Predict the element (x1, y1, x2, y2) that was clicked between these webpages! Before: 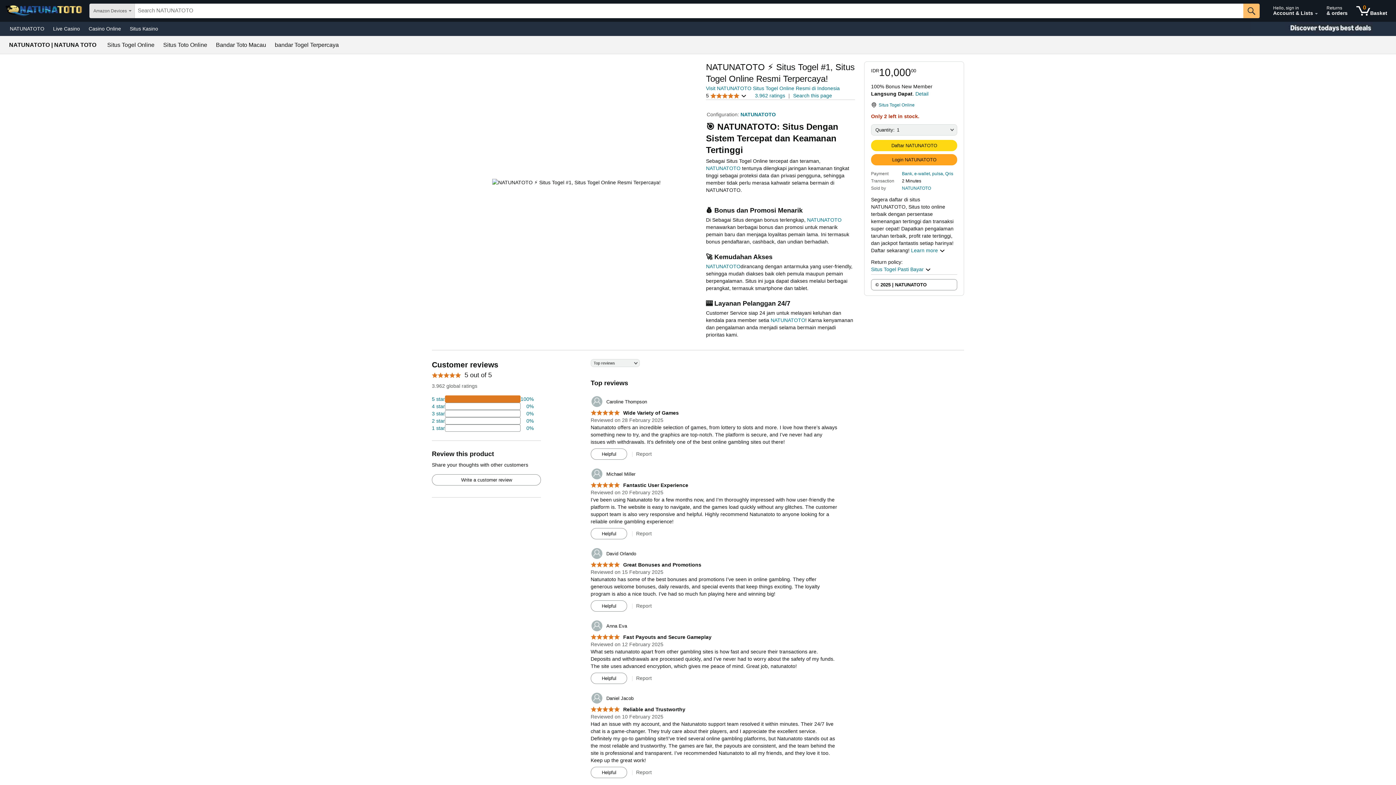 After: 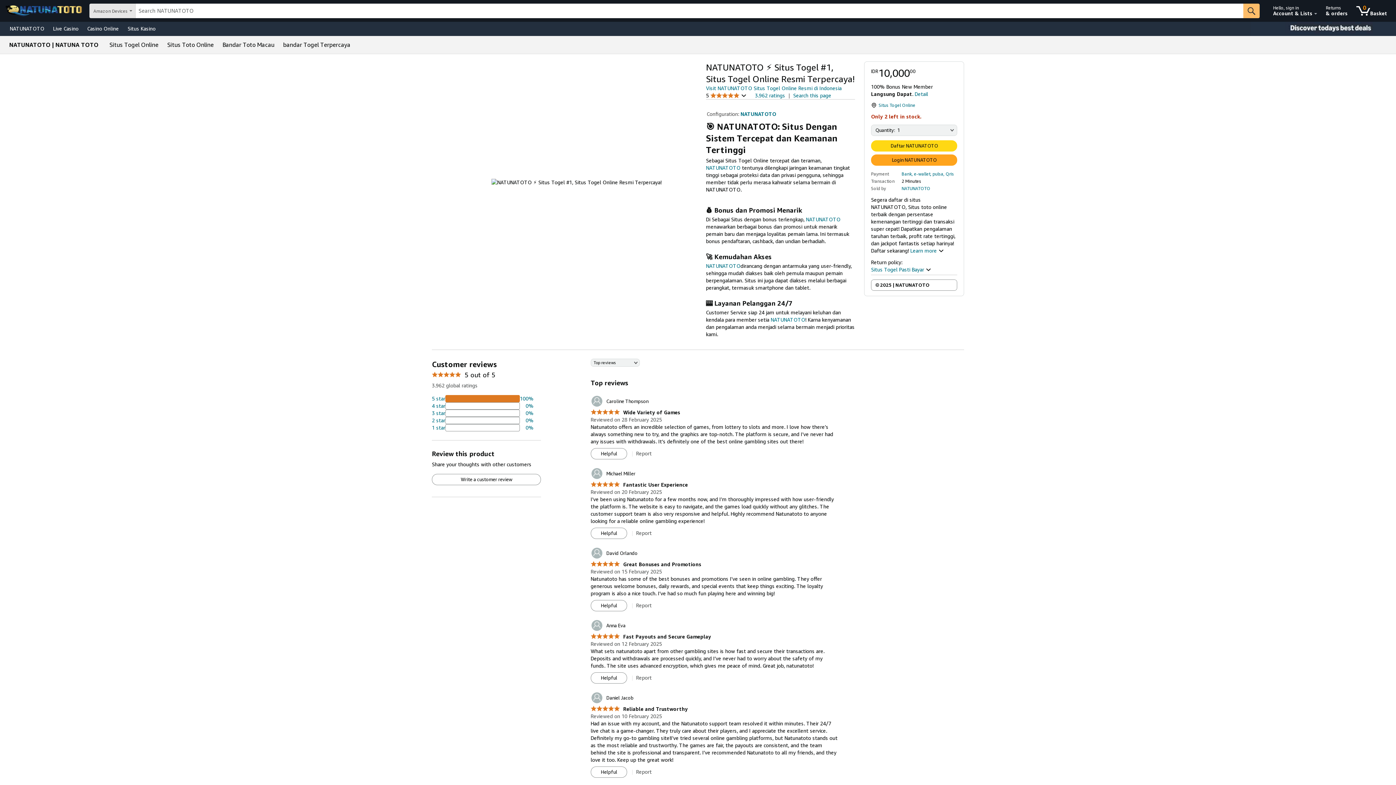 Action: label: NATUNATOTO bbox: (706, 263, 740, 269)